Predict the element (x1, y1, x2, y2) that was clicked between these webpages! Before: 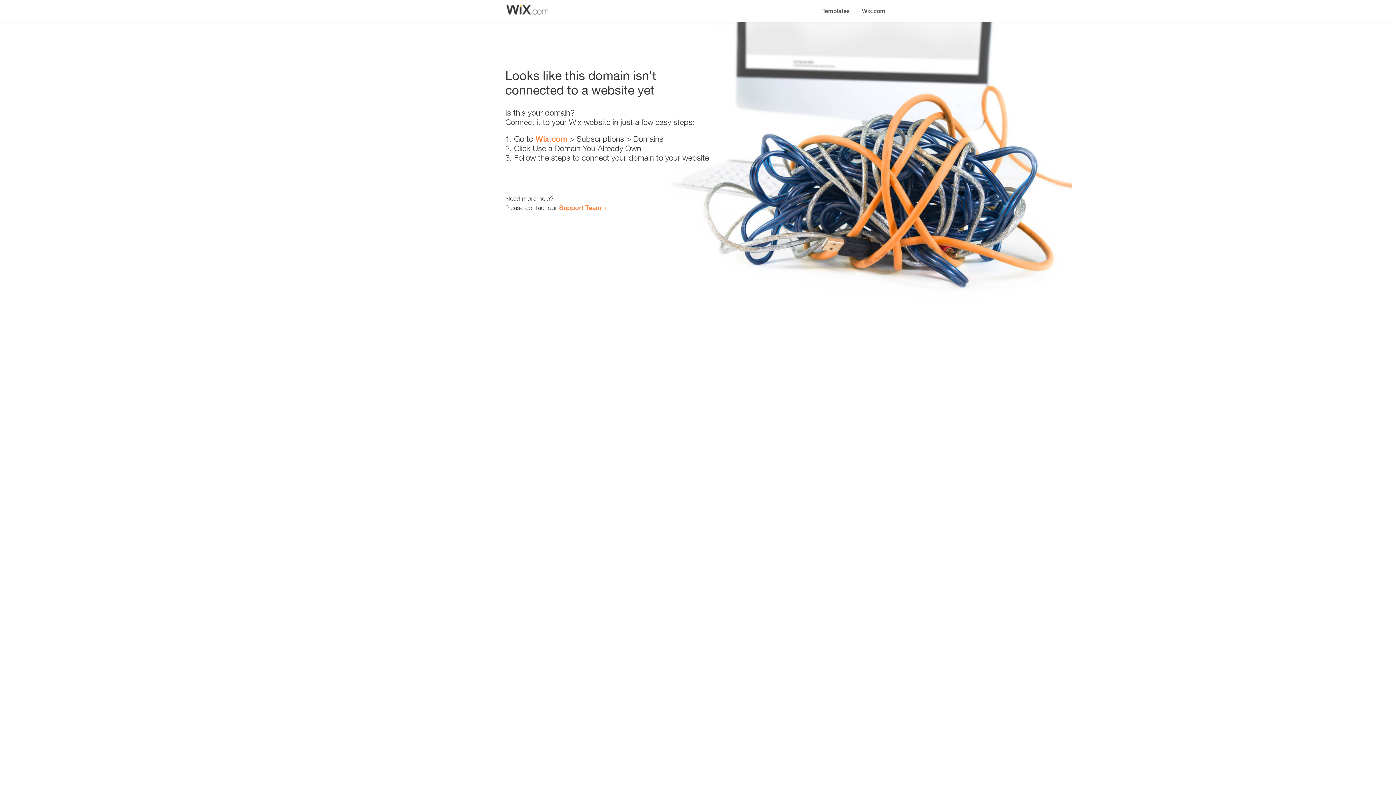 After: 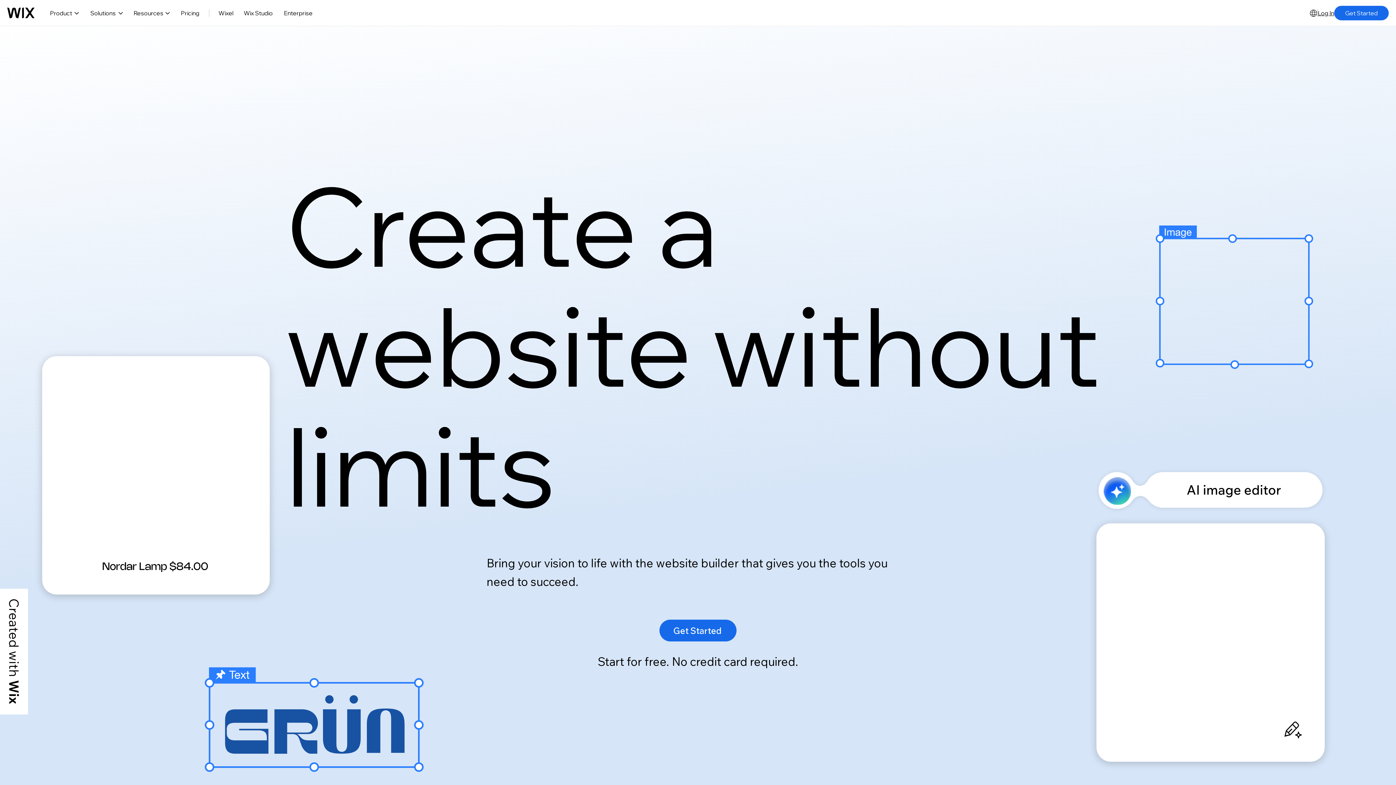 Action: label: Wix.com bbox: (535, 134, 567, 143)